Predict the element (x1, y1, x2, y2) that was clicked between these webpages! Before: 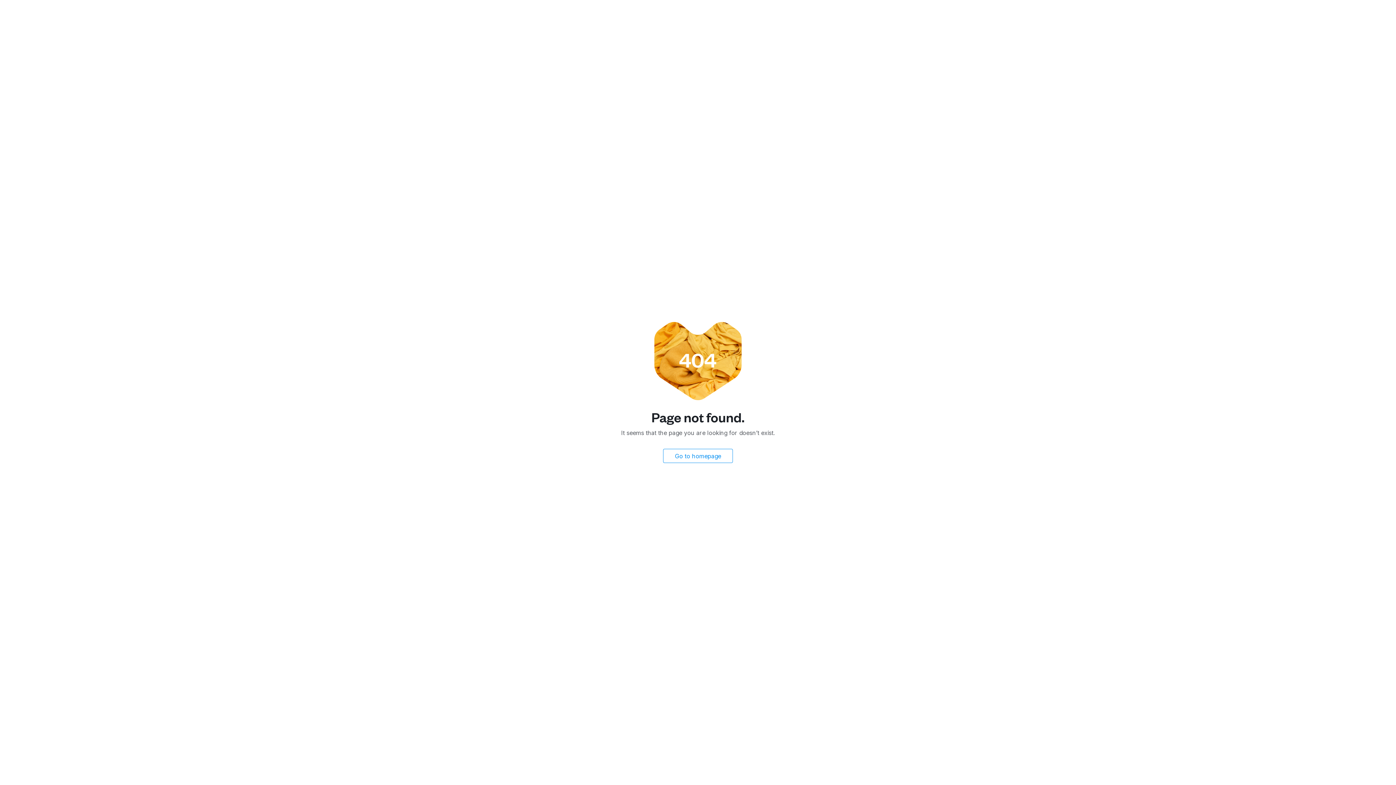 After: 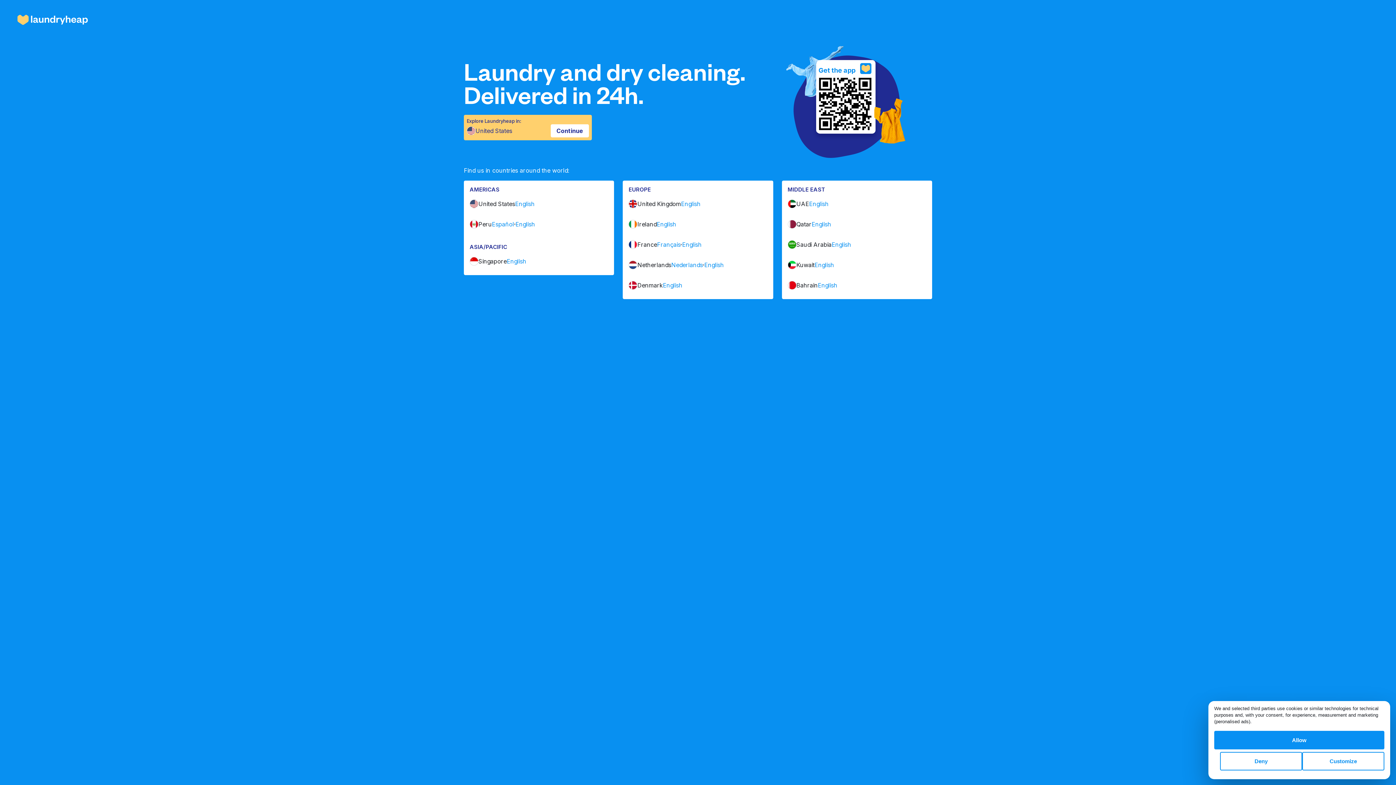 Action: label: Go to homepage bbox: (663, 449, 733, 463)